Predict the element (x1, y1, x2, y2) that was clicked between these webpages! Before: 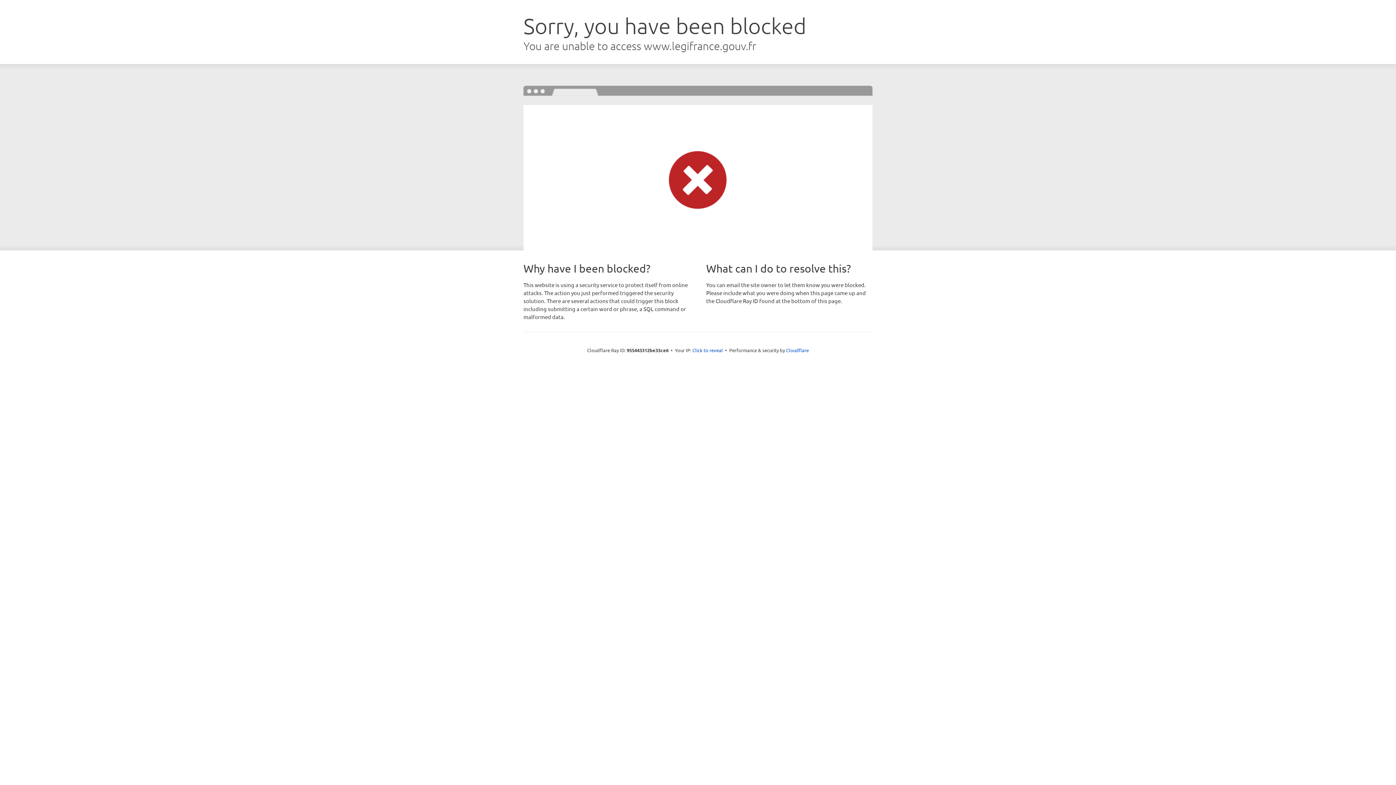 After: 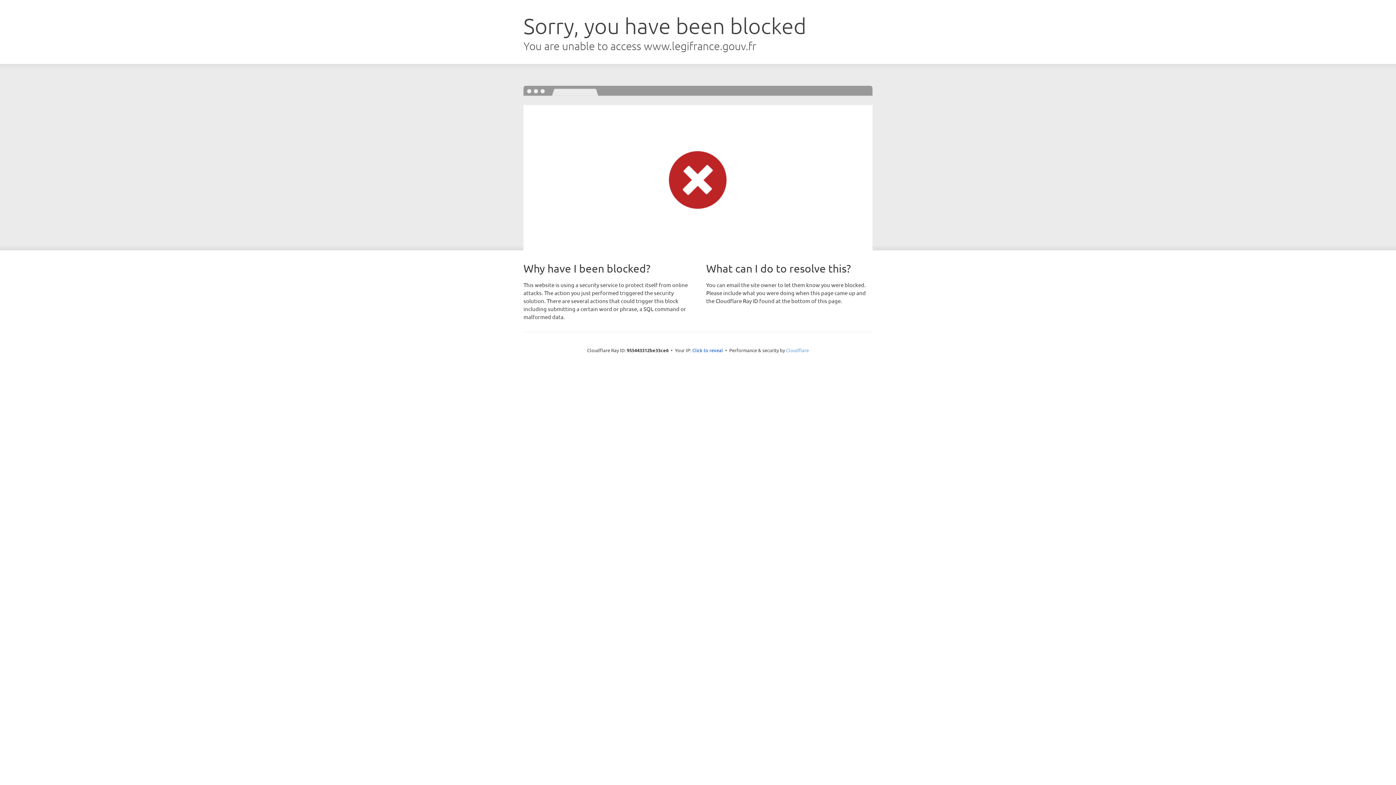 Action: label: Cloudflare bbox: (786, 347, 809, 353)